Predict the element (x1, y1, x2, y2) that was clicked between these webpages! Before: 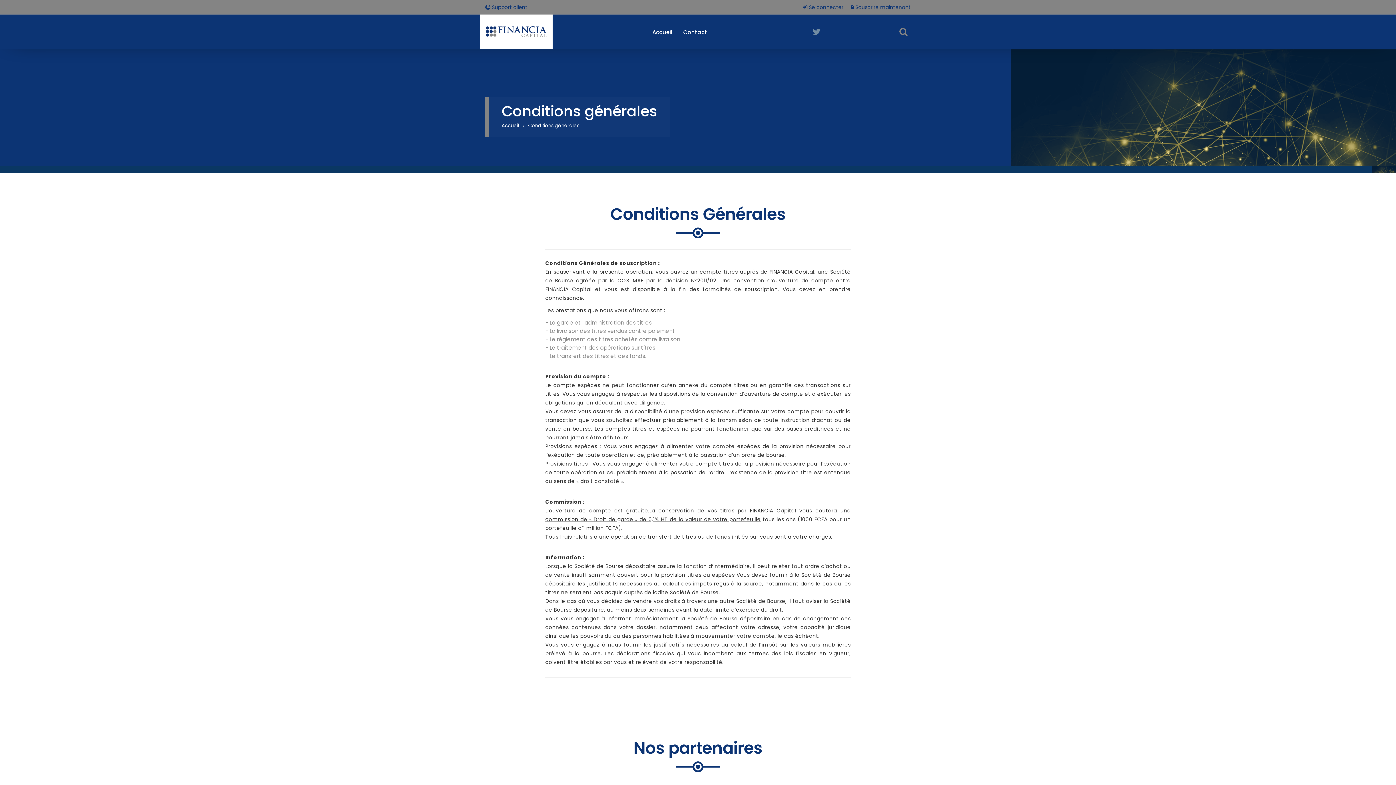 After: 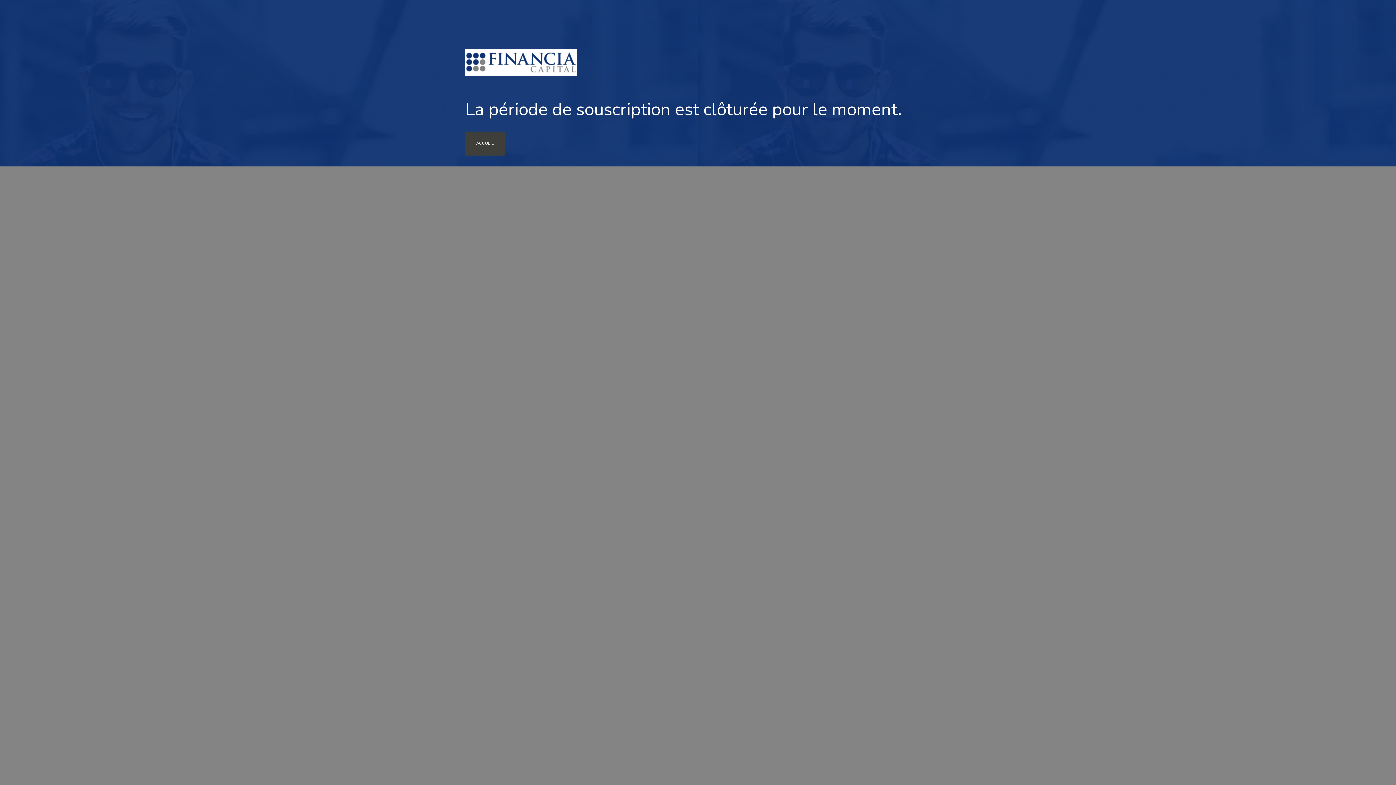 Action: label:  Souscrire maintenant bbox: (850, 3, 910, 10)